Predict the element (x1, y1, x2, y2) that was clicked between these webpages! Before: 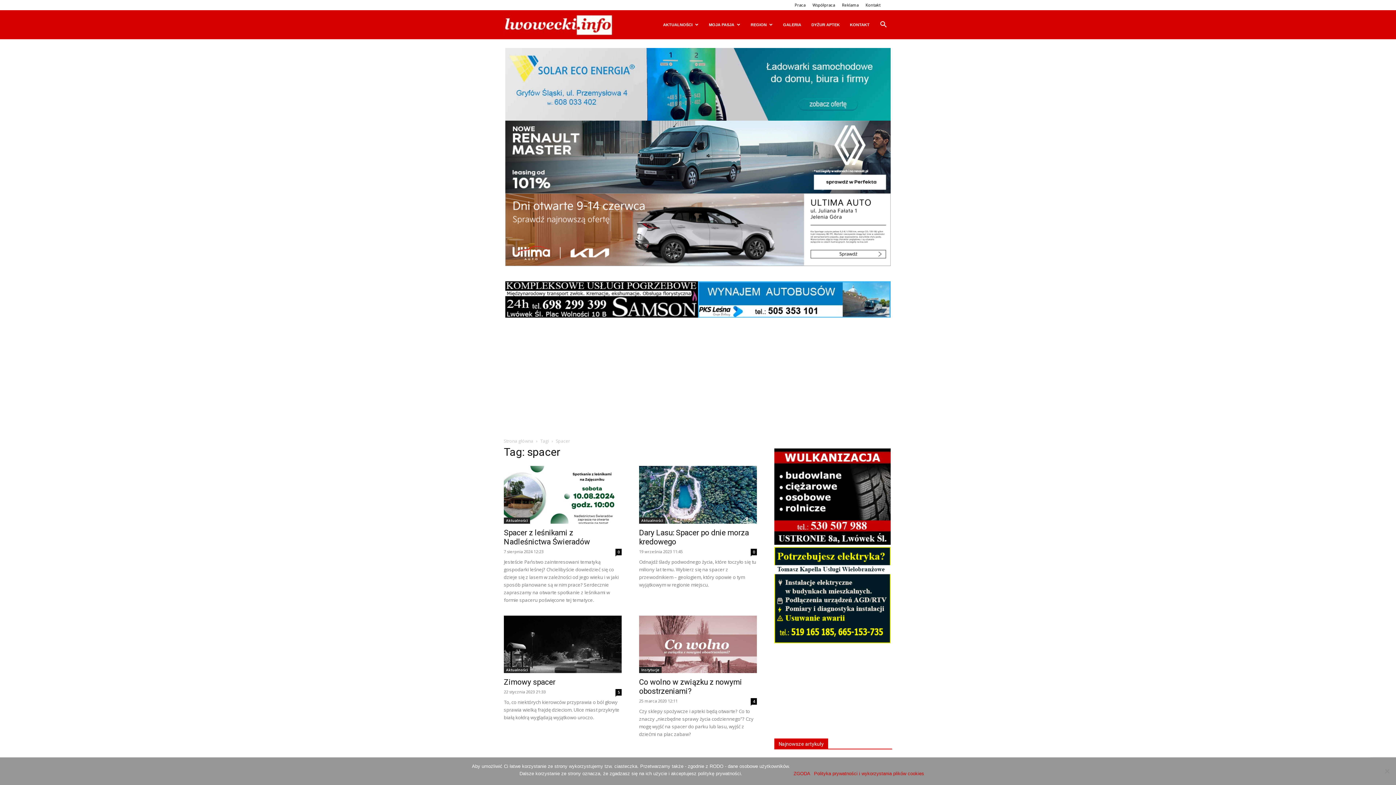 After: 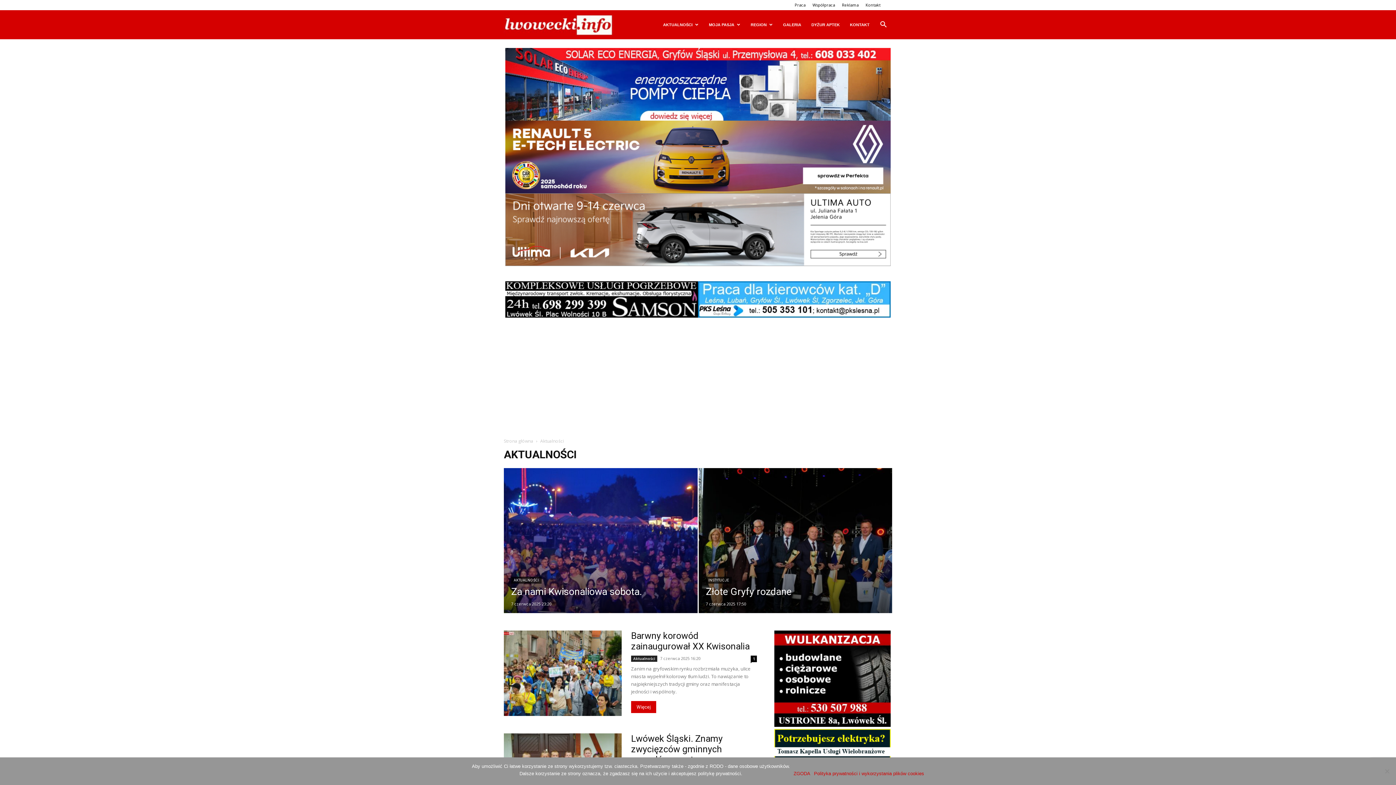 Action: label: Aktualności bbox: (504, 517, 530, 523)